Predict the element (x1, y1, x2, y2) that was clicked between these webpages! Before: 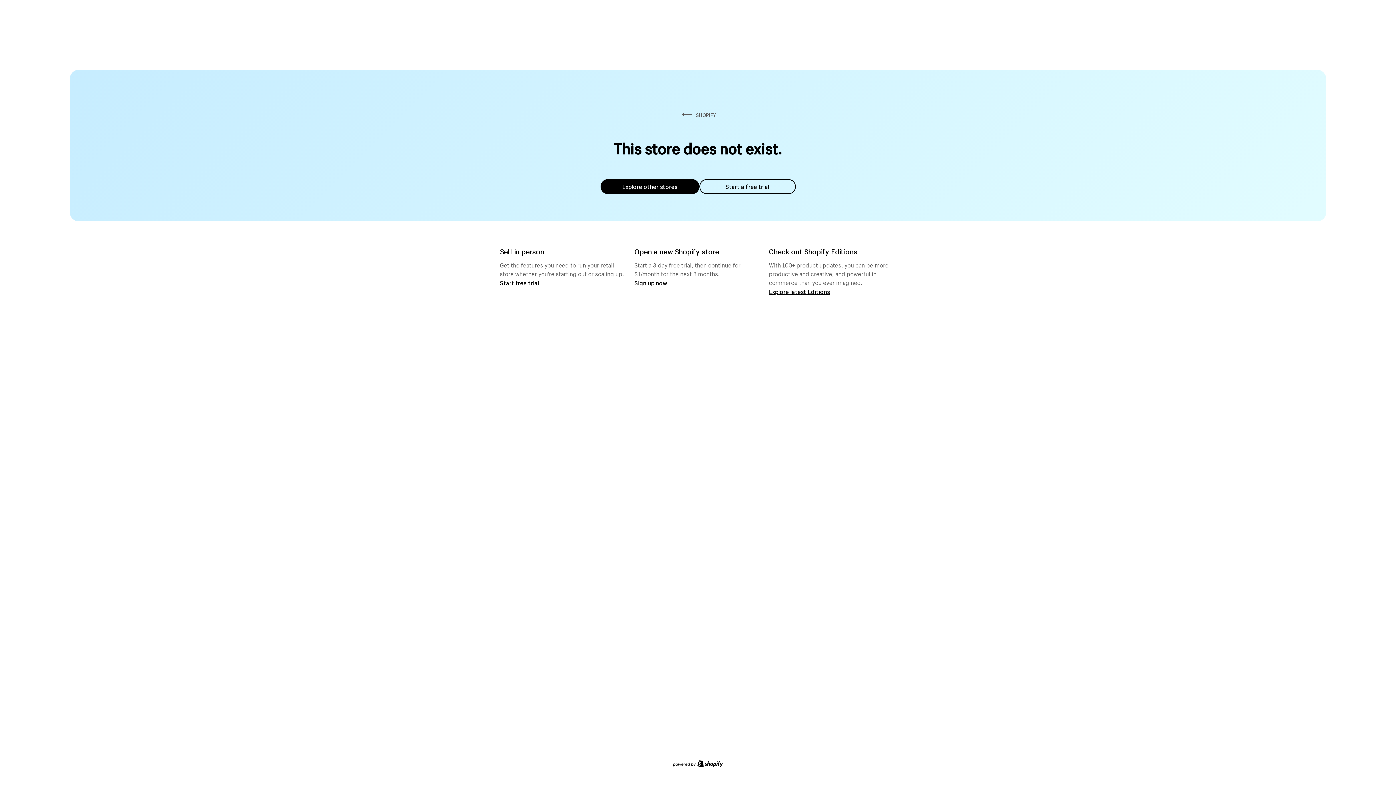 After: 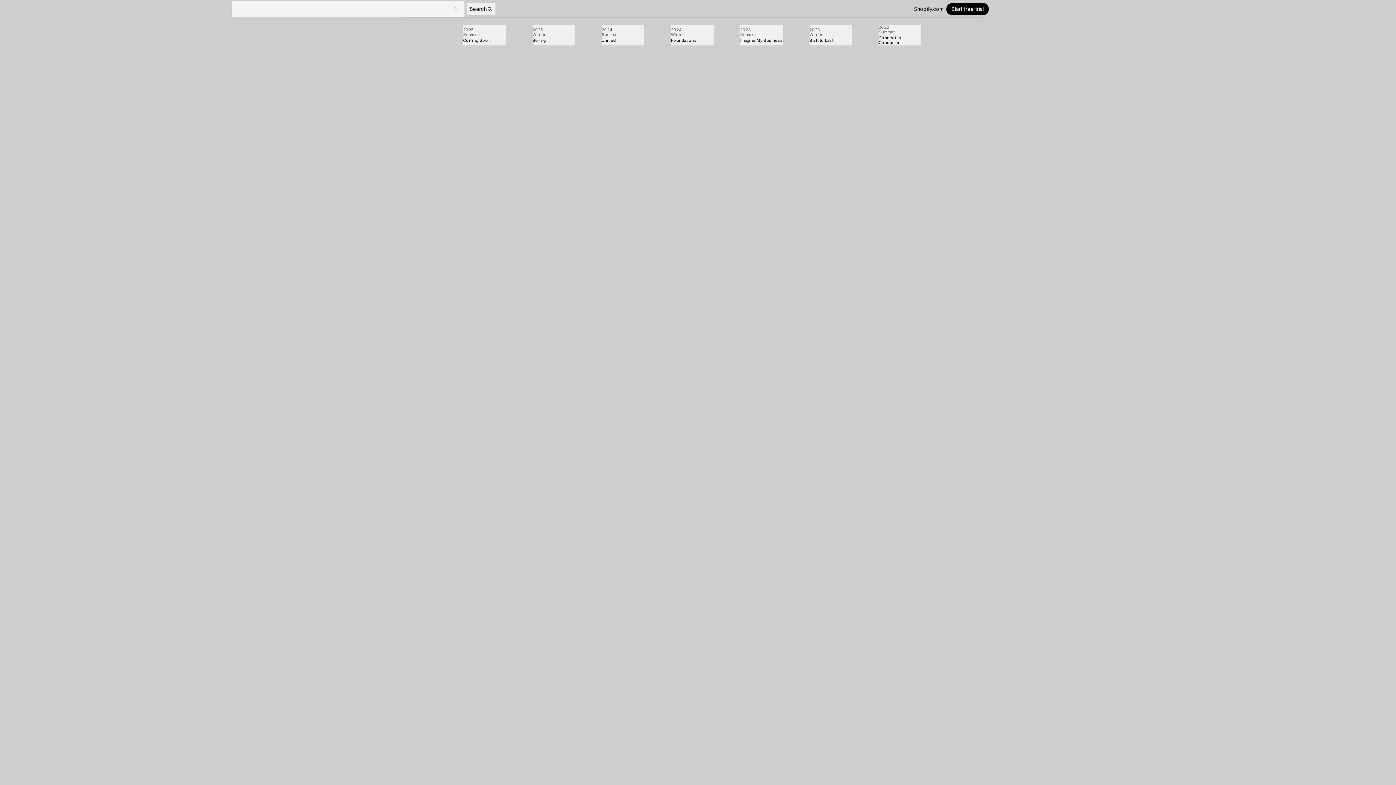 Action: bbox: (769, 287, 830, 295) label: Explore latest Editions